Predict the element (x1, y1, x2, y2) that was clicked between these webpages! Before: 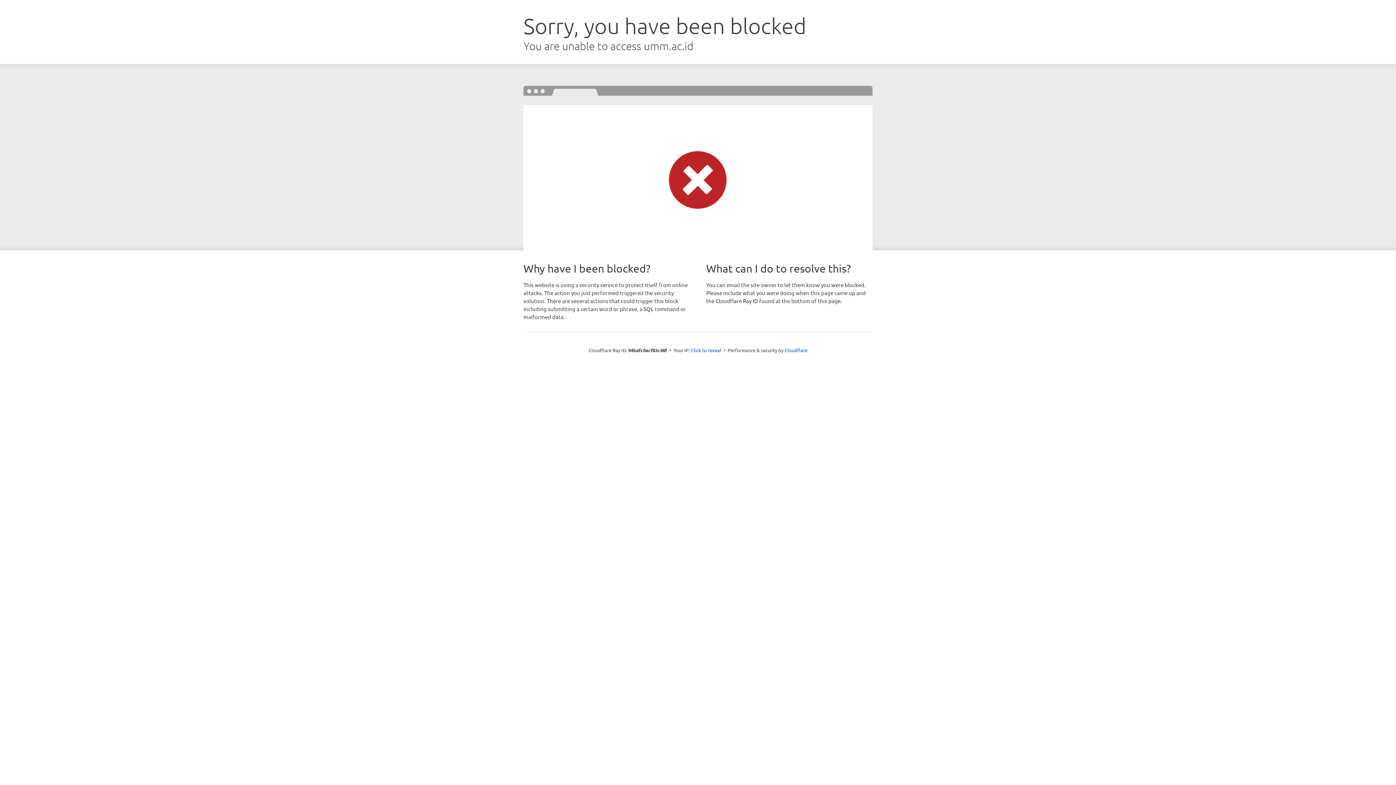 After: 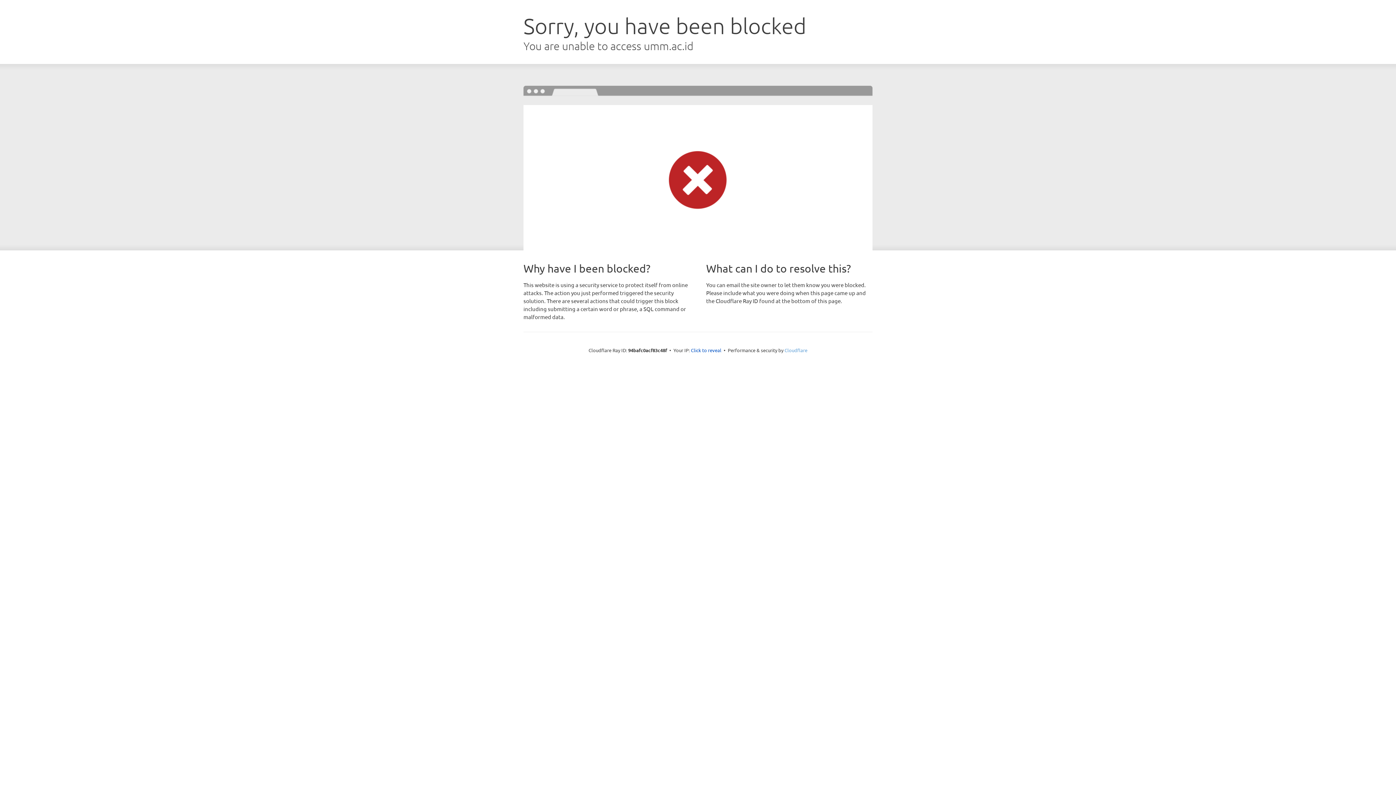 Action: label: Cloudflare bbox: (784, 347, 807, 353)